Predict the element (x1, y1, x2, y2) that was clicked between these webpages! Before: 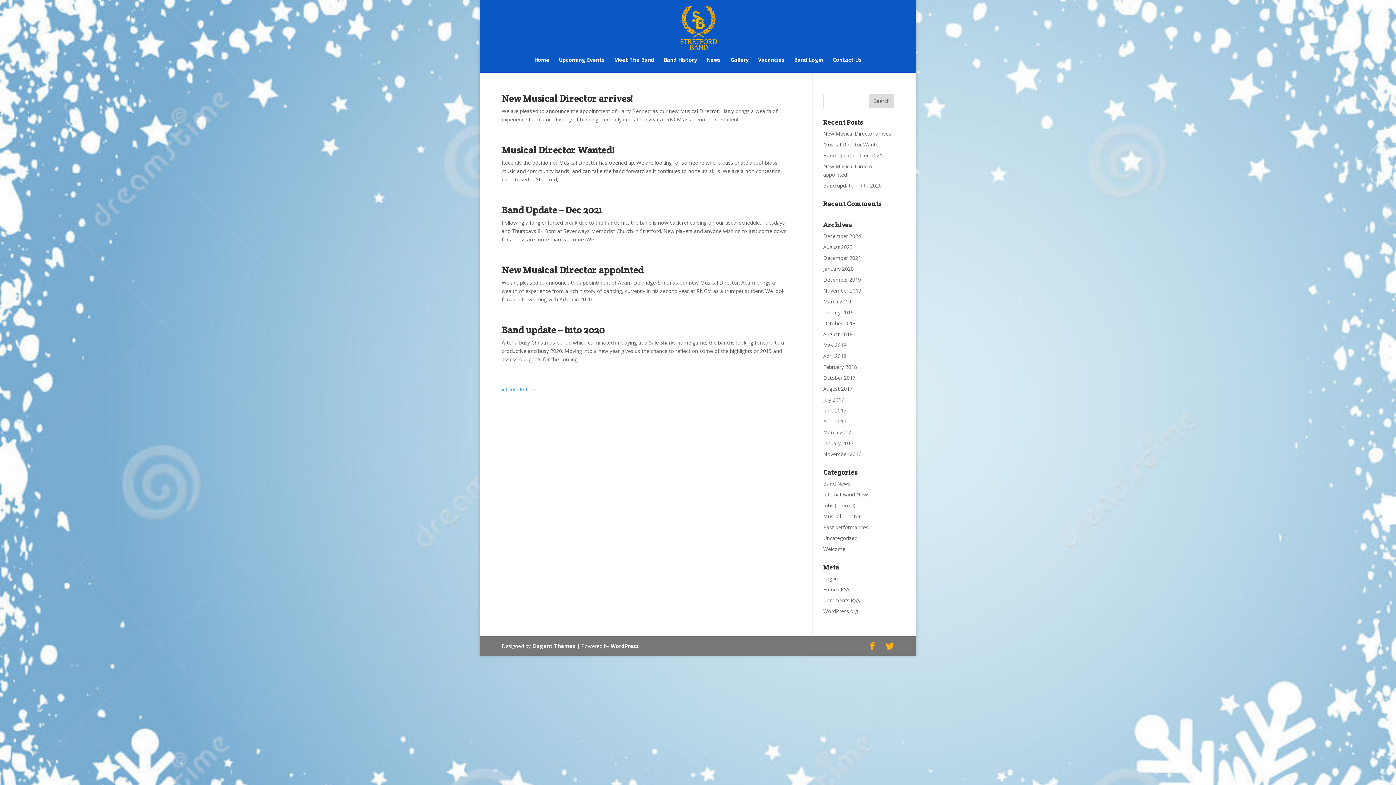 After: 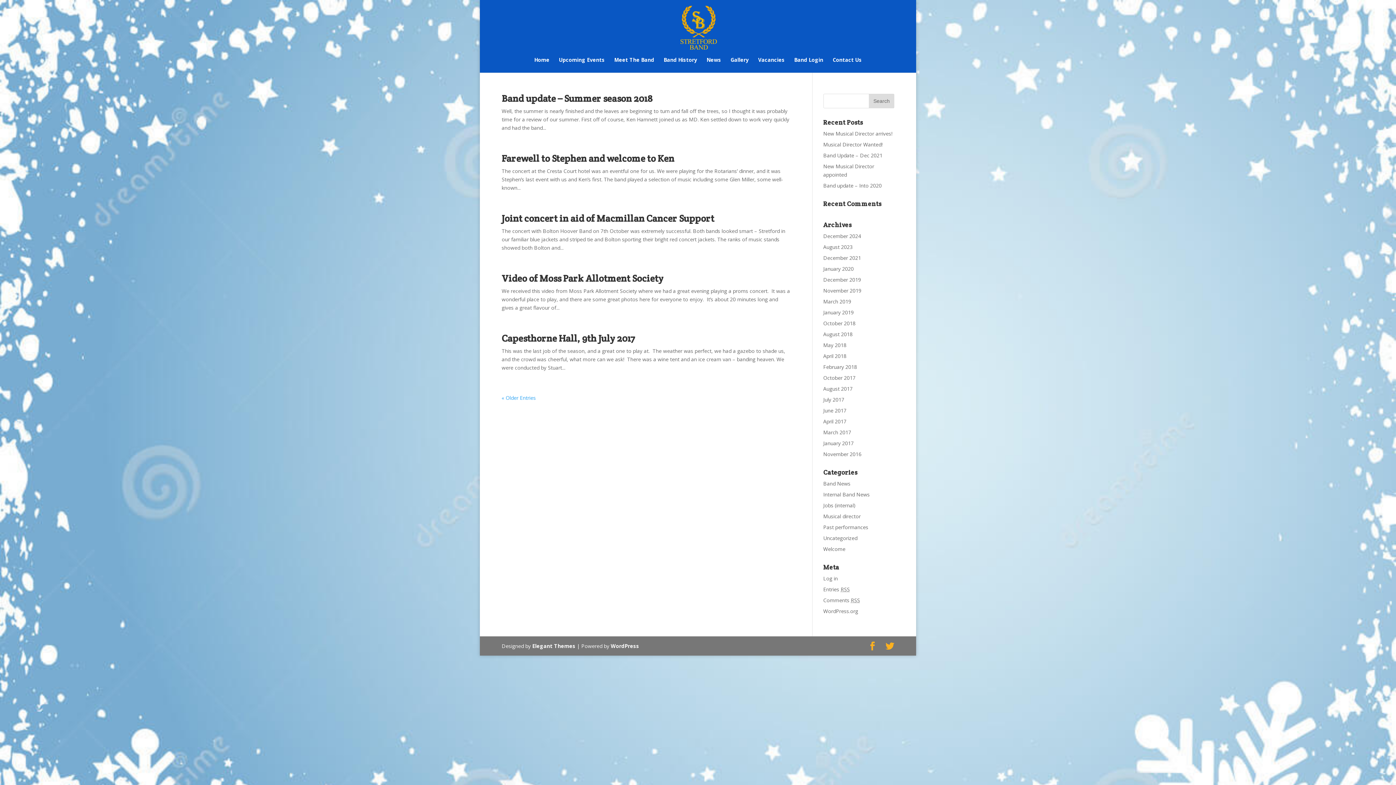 Action: label: Past performances bbox: (823, 524, 868, 530)